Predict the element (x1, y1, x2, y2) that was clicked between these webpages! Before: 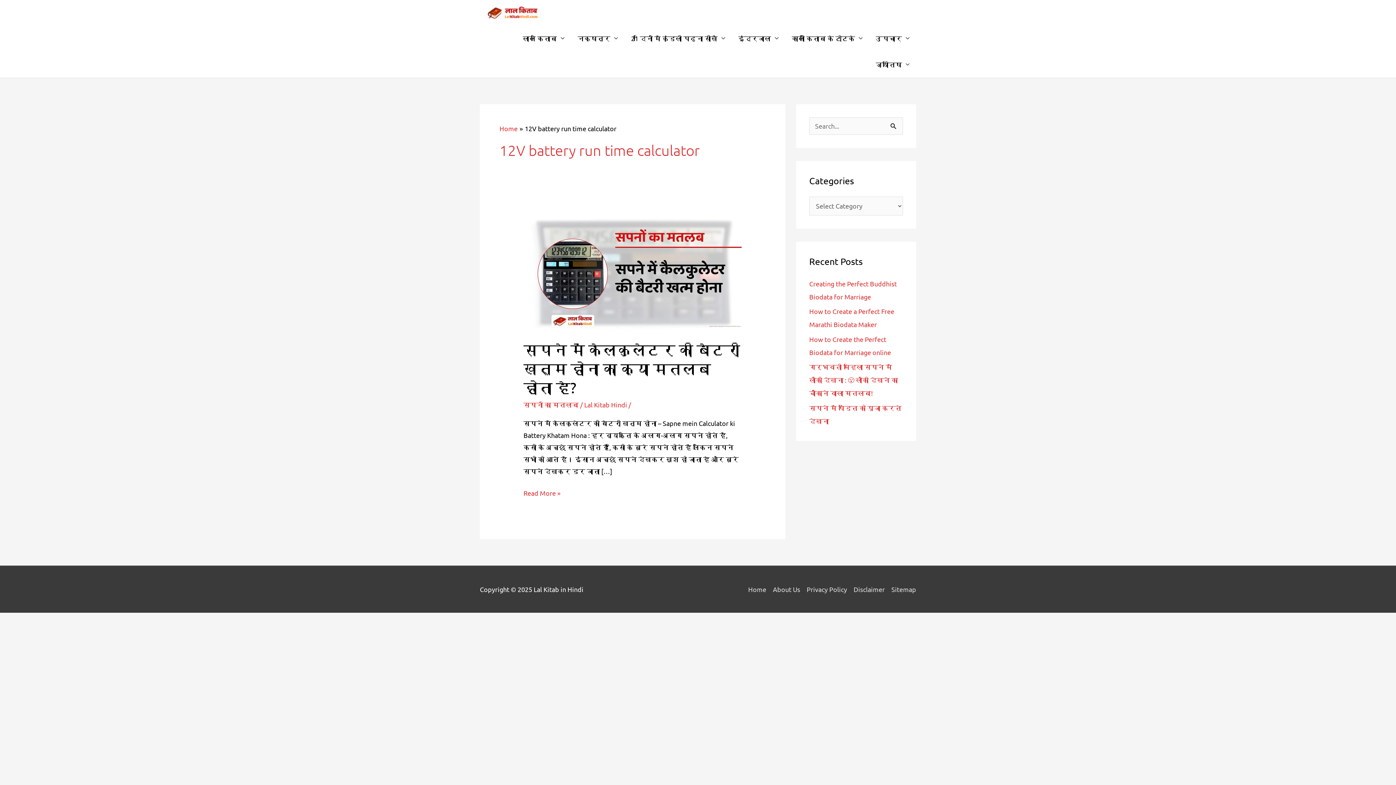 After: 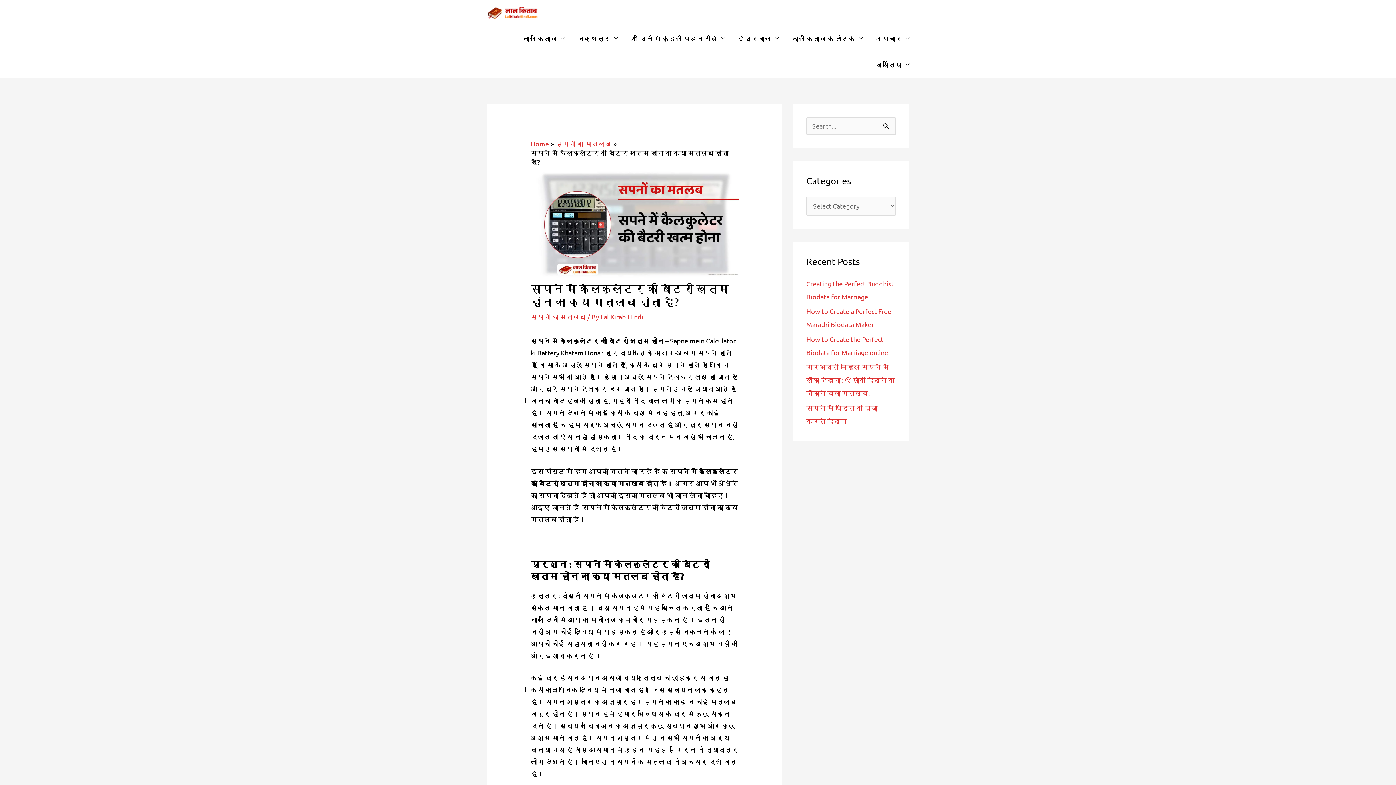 Action: bbox: (523, 268, 741, 276)